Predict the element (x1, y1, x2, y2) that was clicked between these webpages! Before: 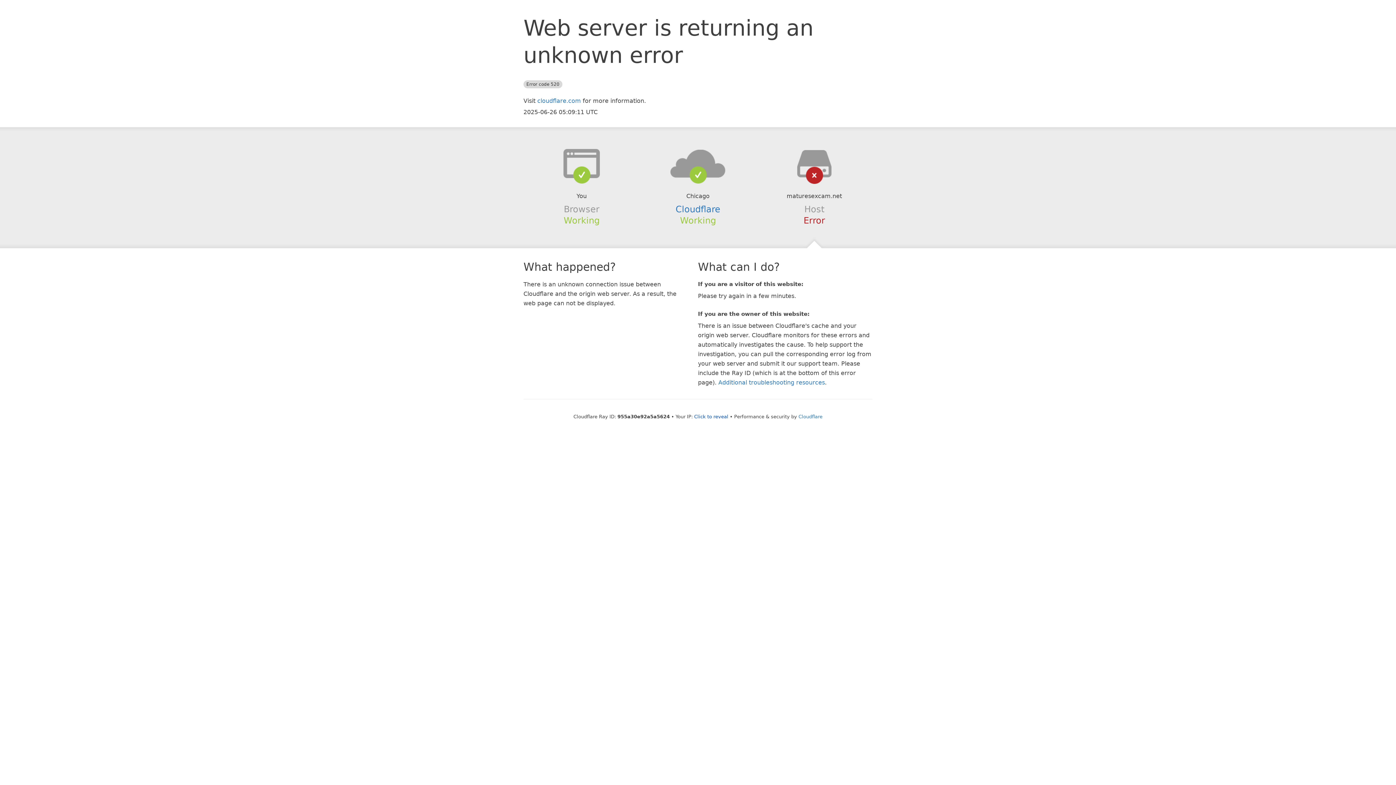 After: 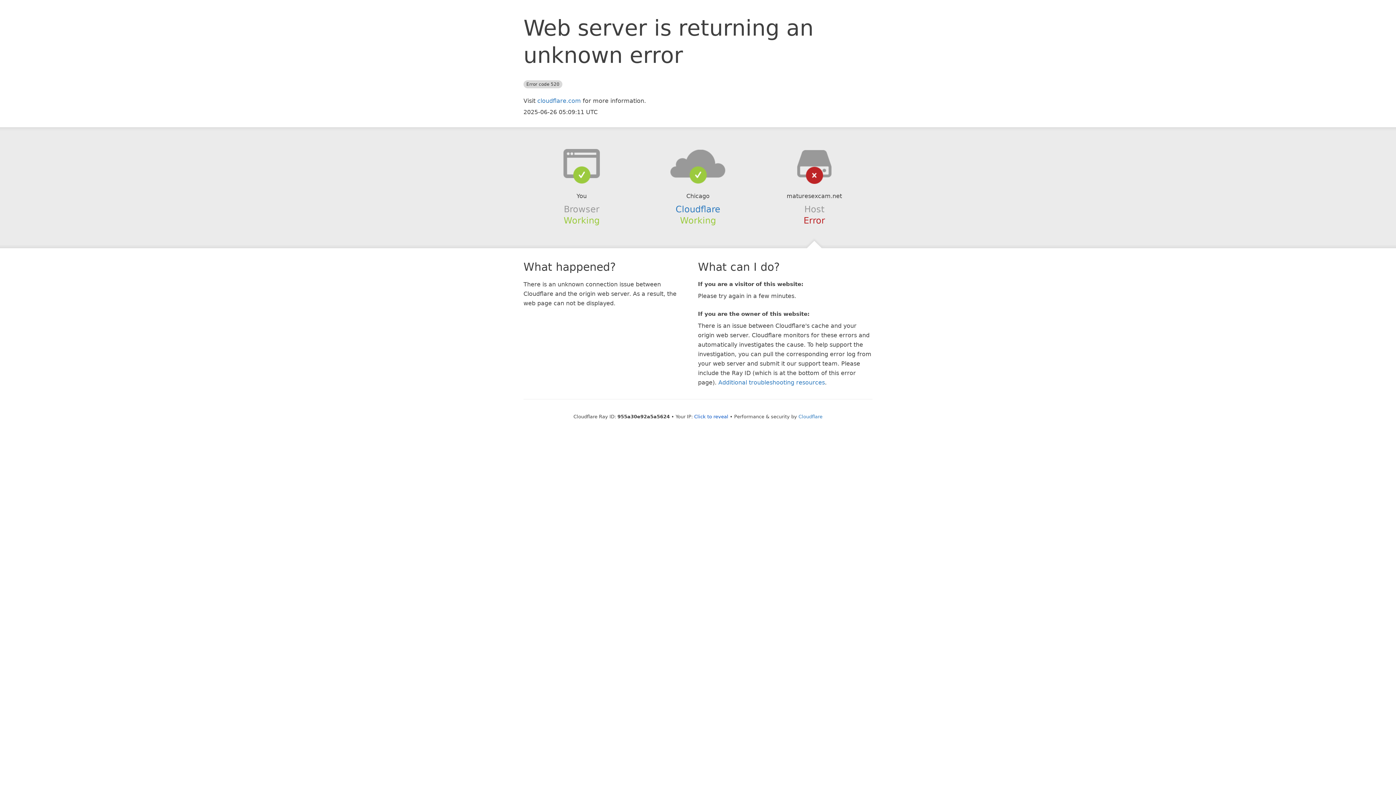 Action: bbox: (639, 148, 756, 178)